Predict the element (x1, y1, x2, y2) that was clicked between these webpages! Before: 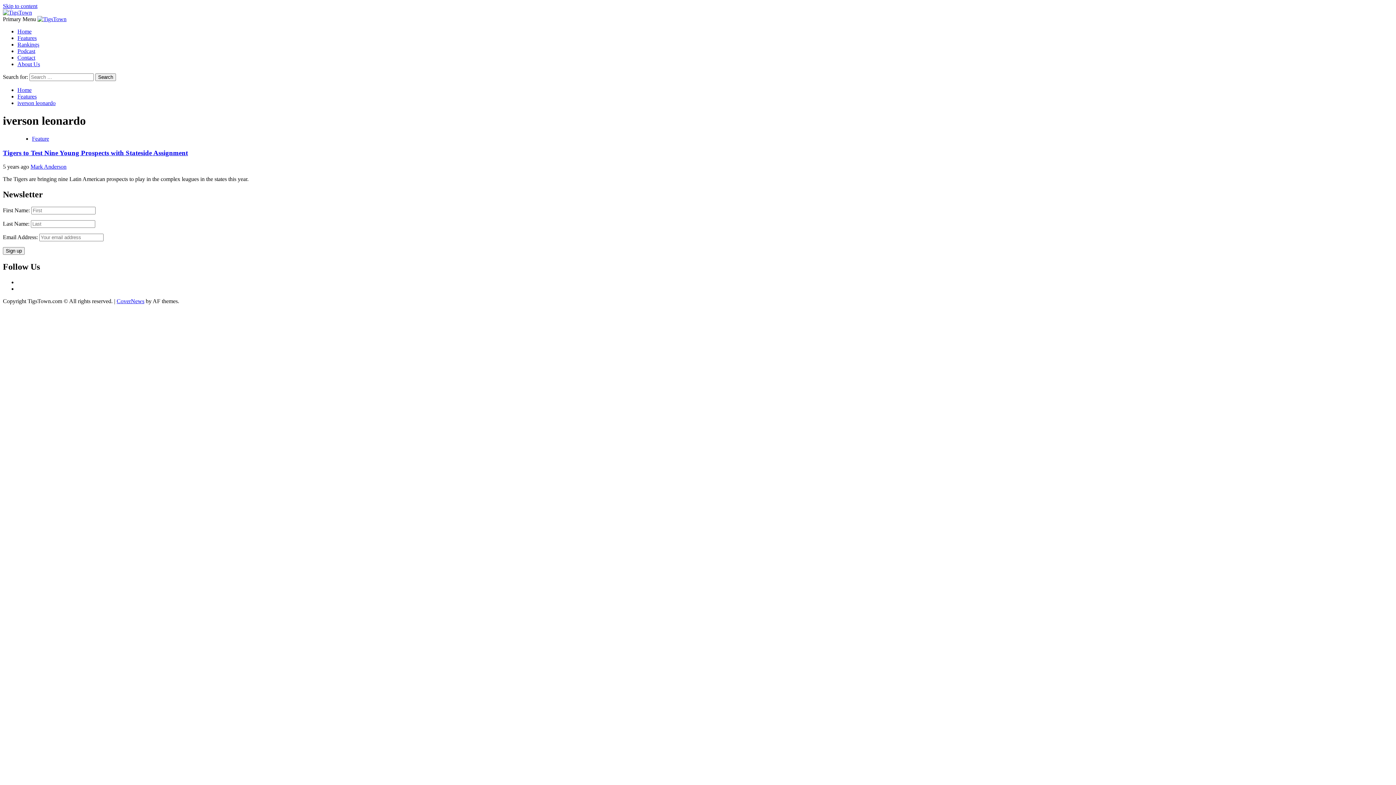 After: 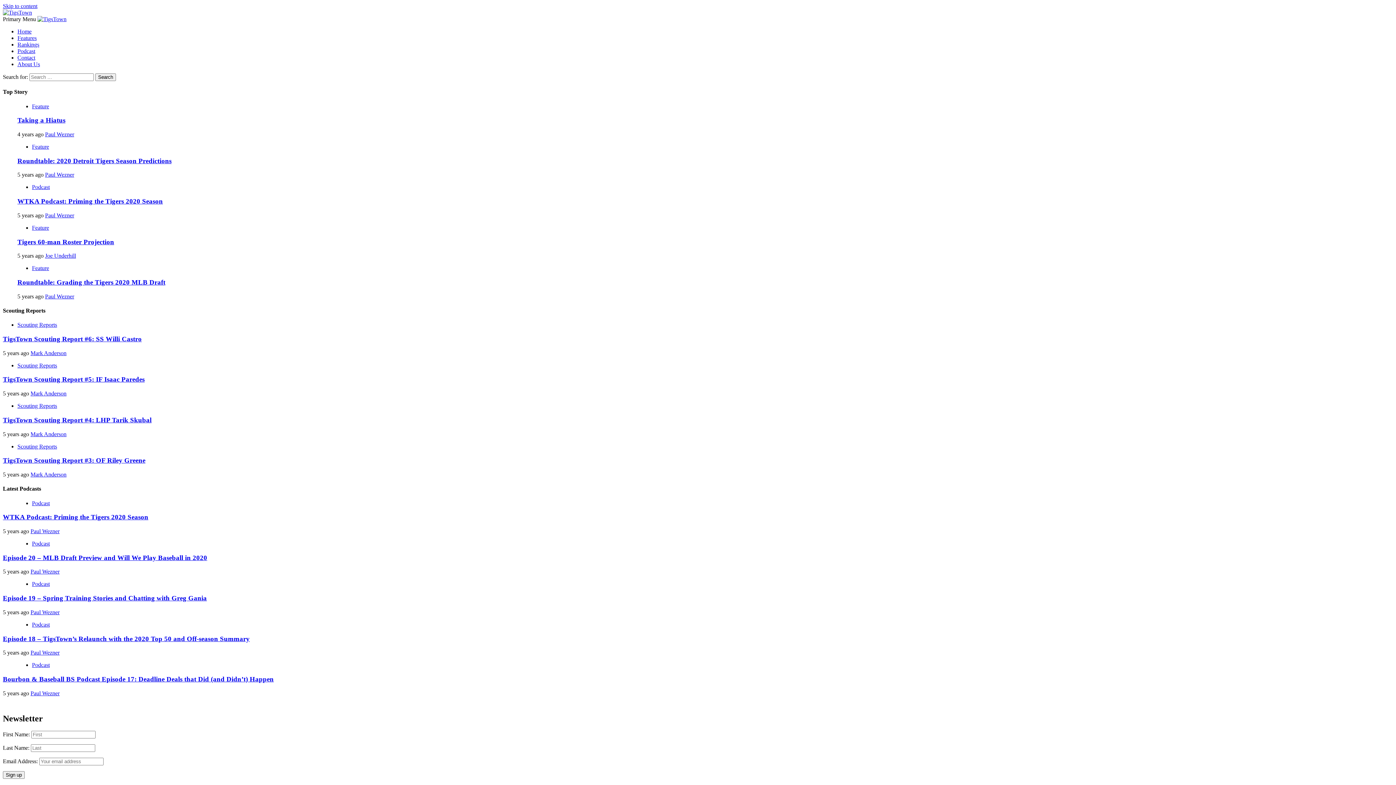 Action: label: Home bbox: (17, 28, 31, 34)